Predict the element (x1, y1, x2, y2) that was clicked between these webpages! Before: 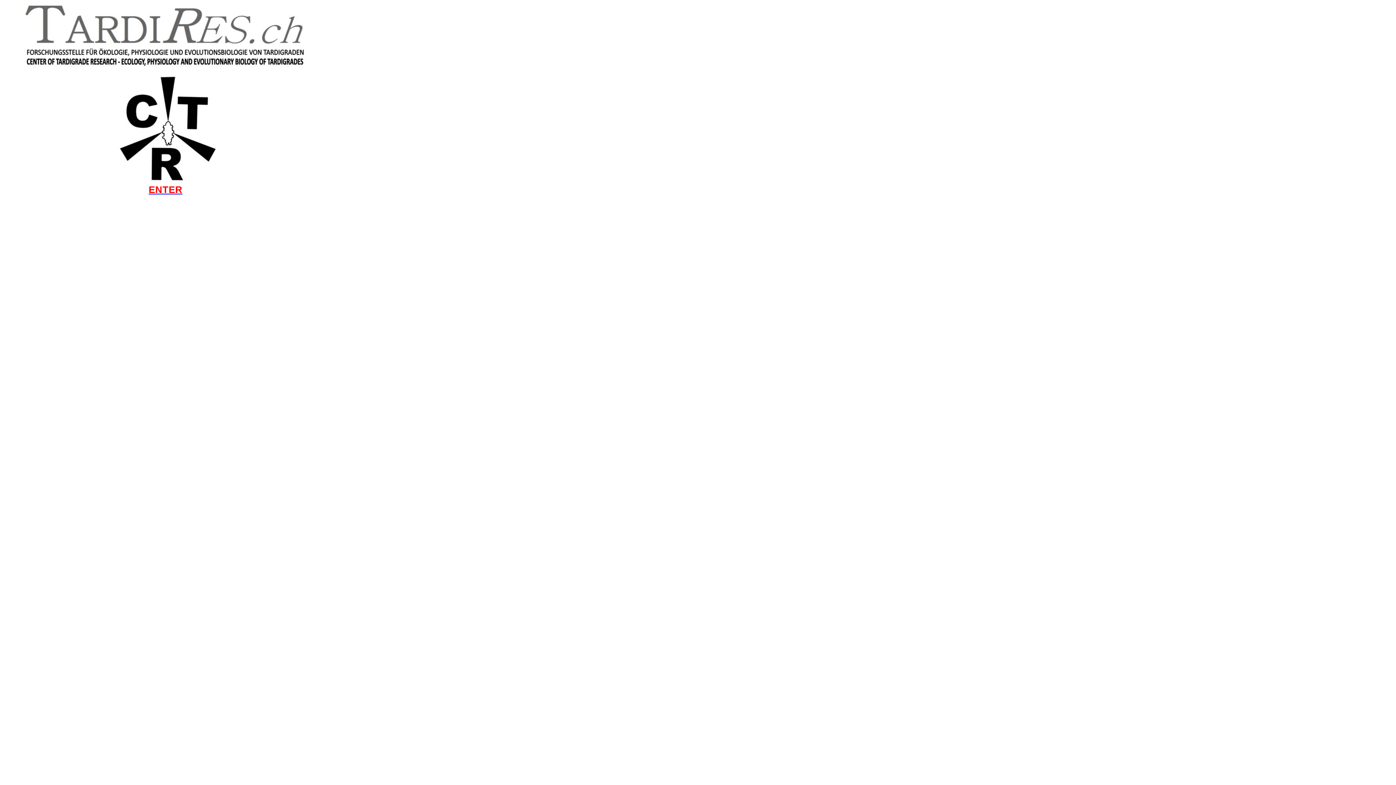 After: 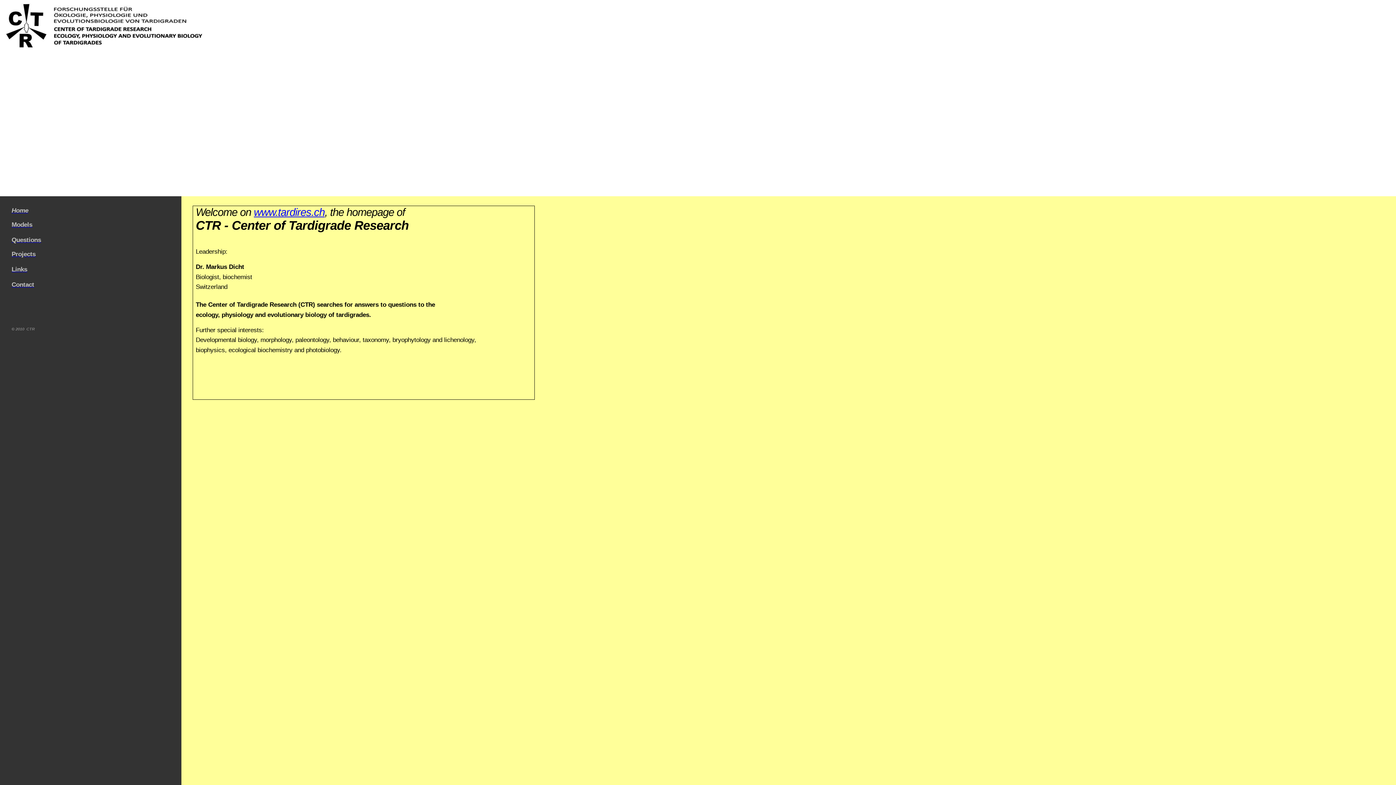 Action: bbox: (111, 179, 219, 185)